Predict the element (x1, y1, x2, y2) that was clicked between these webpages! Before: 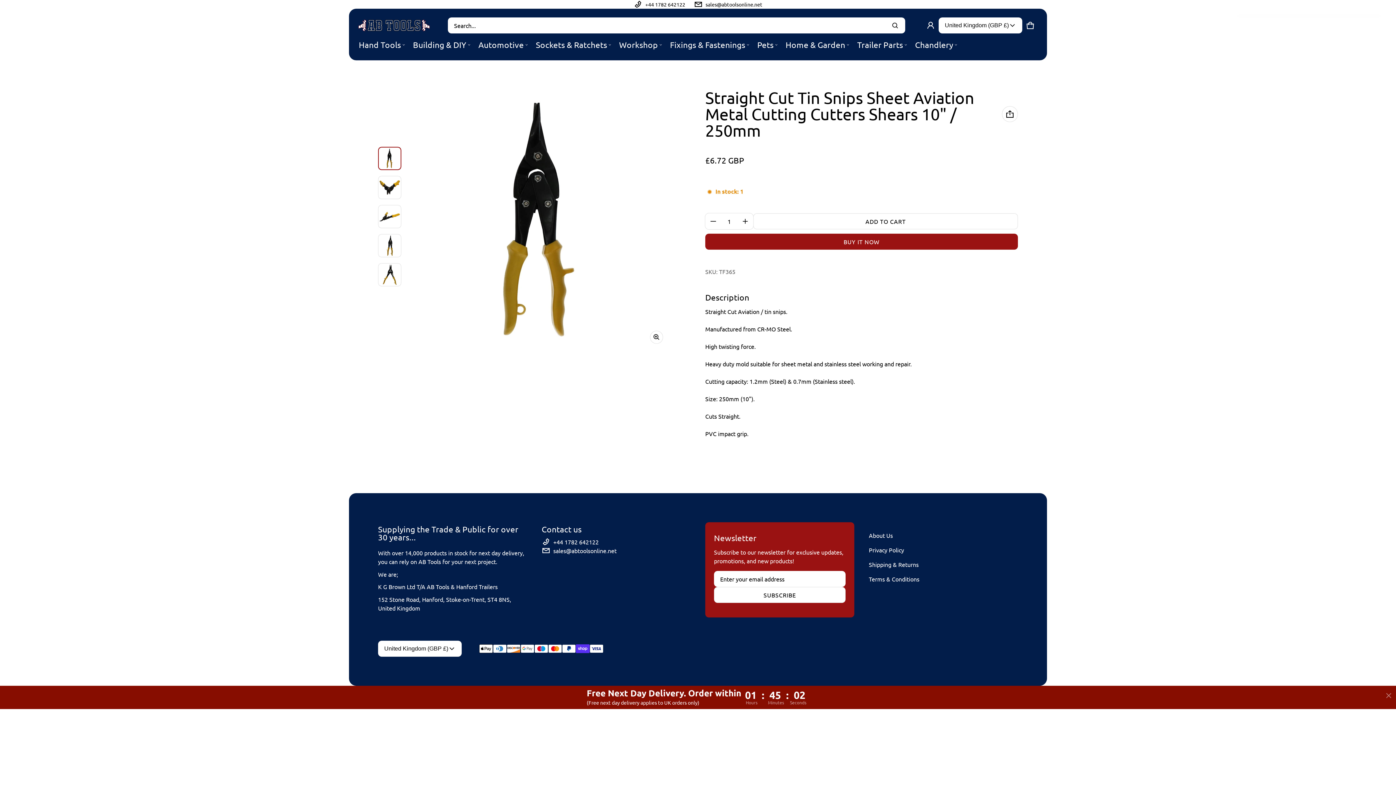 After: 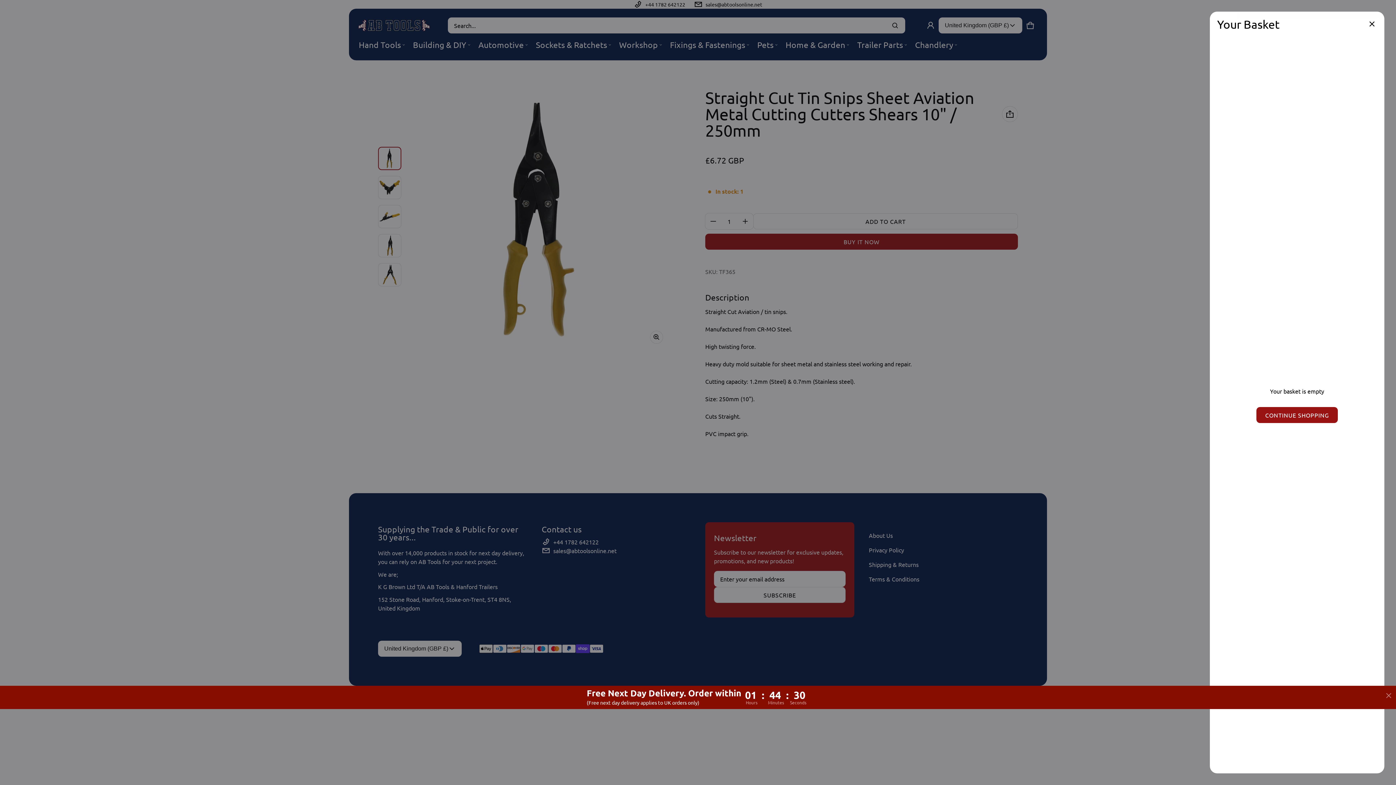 Action: label: CART
0 ITEMS bbox: (1022, 17, 1038, 33)